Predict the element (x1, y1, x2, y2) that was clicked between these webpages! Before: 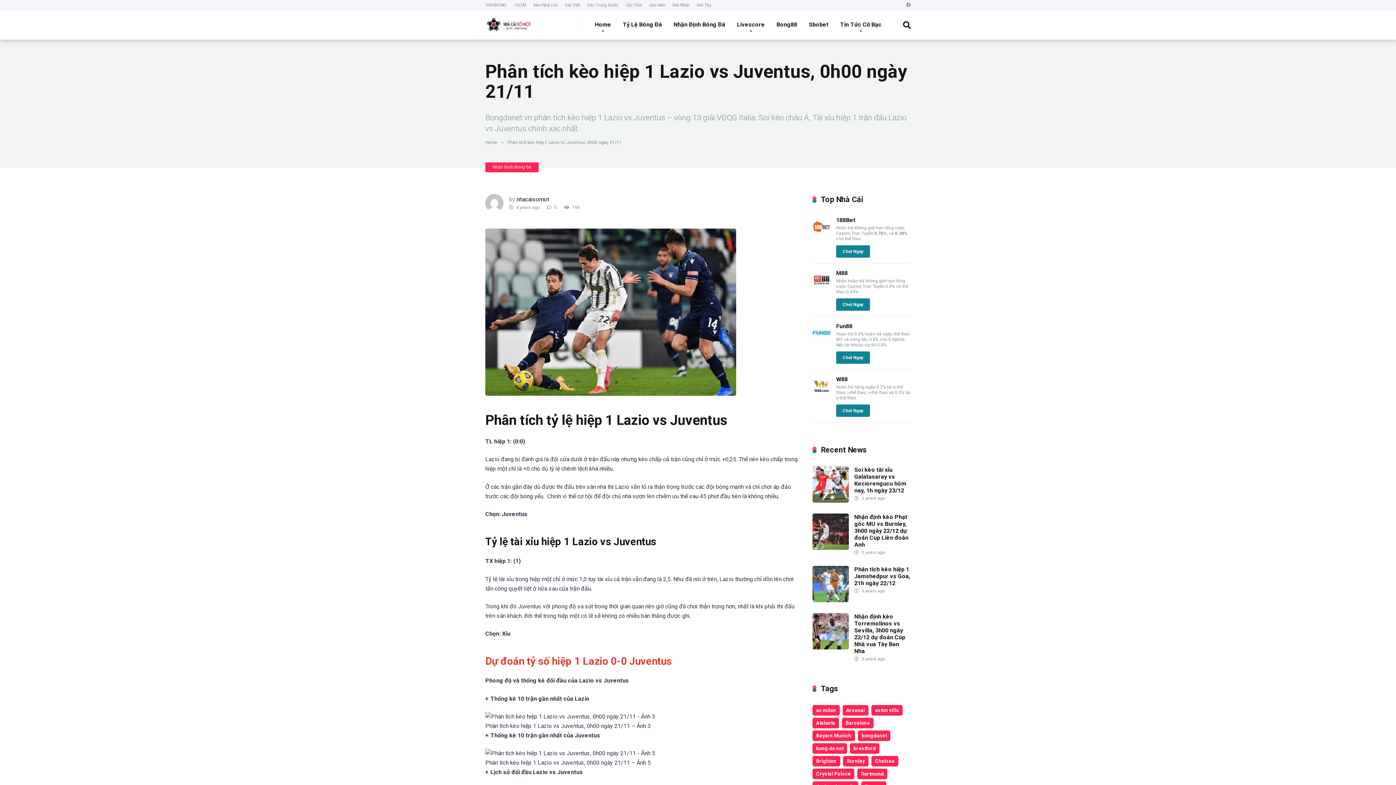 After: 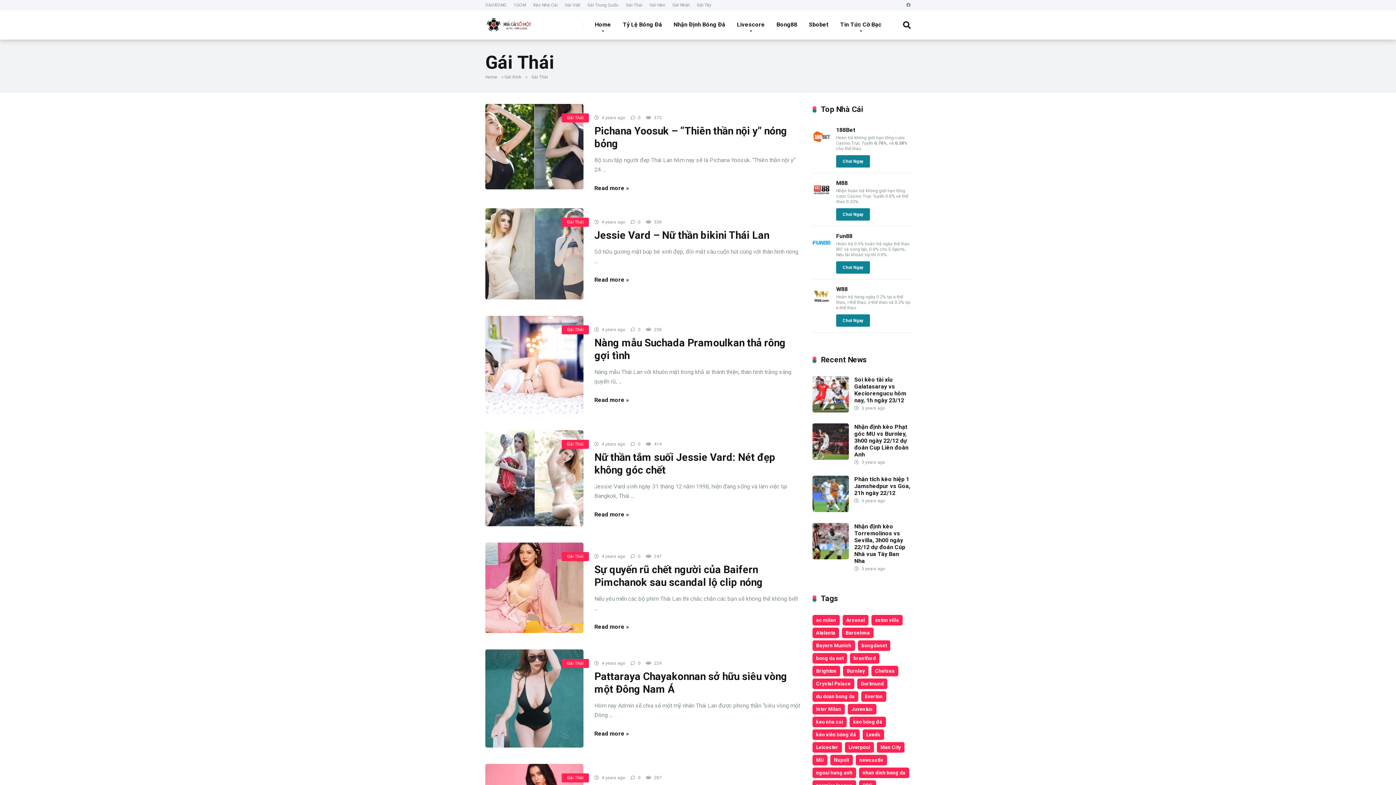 Action: label: Gái Thái bbox: (626, 2, 642, 7)